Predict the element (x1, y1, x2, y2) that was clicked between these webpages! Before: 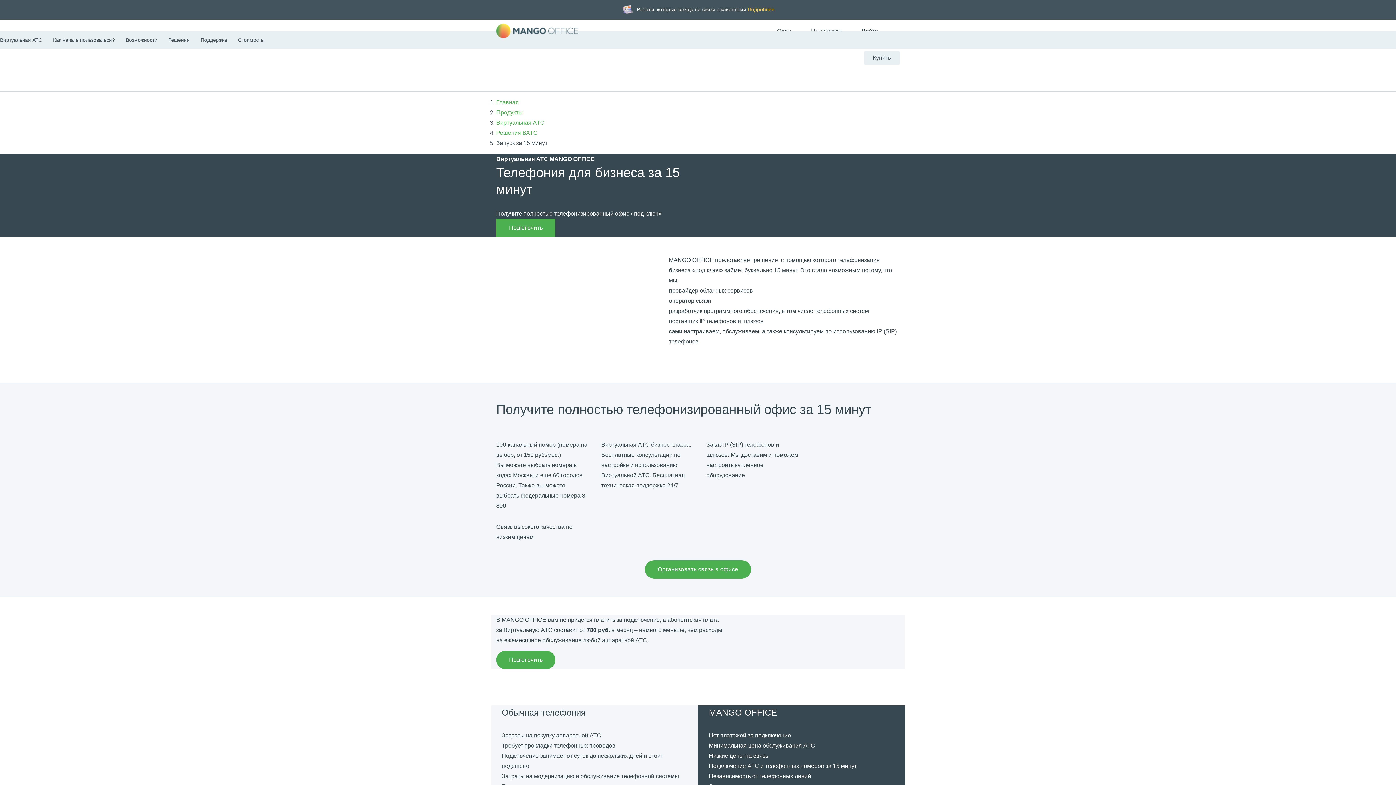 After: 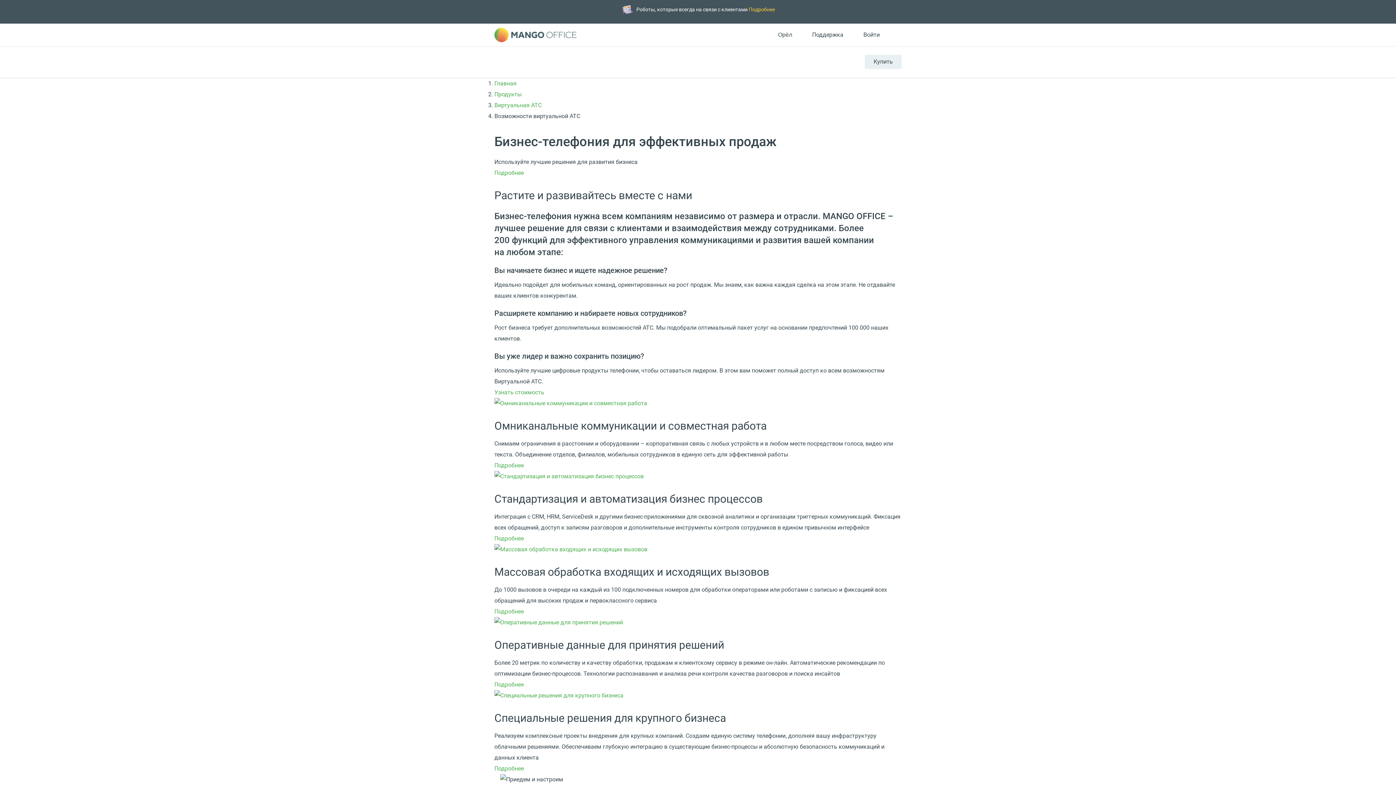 Action: bbox: (125, 31, 162, 48) label: Возможности